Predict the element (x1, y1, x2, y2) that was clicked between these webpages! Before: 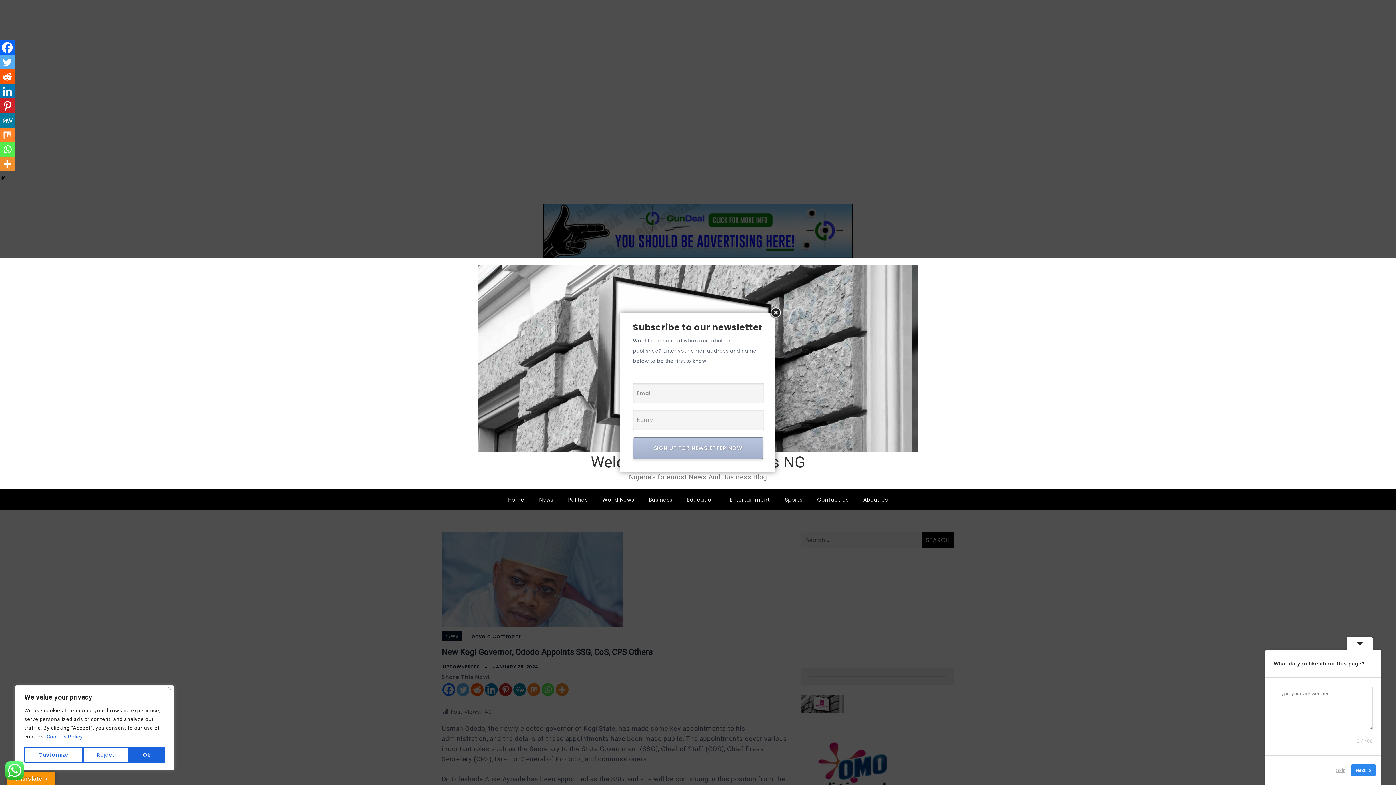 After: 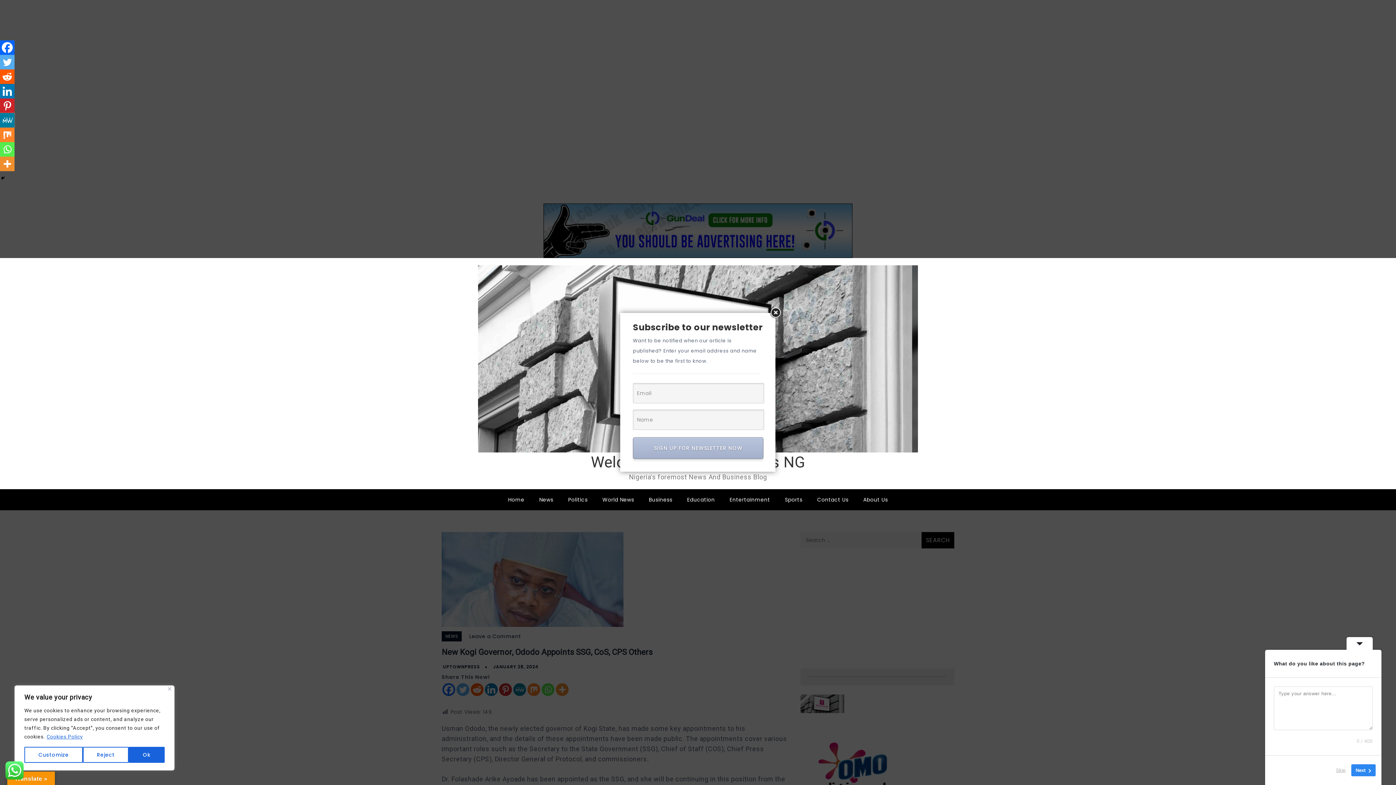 Action: bbox: (0, 113, 14, 127) label: MeWe